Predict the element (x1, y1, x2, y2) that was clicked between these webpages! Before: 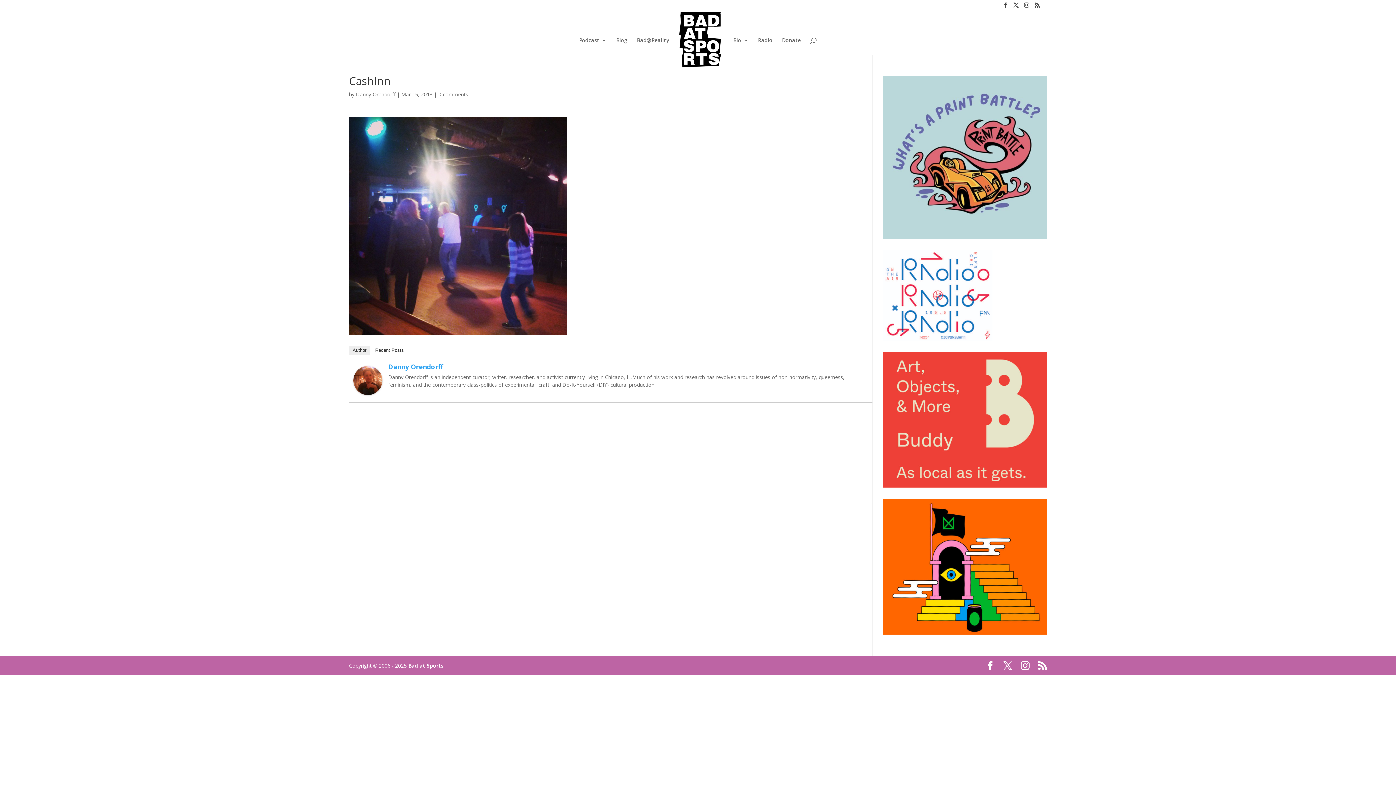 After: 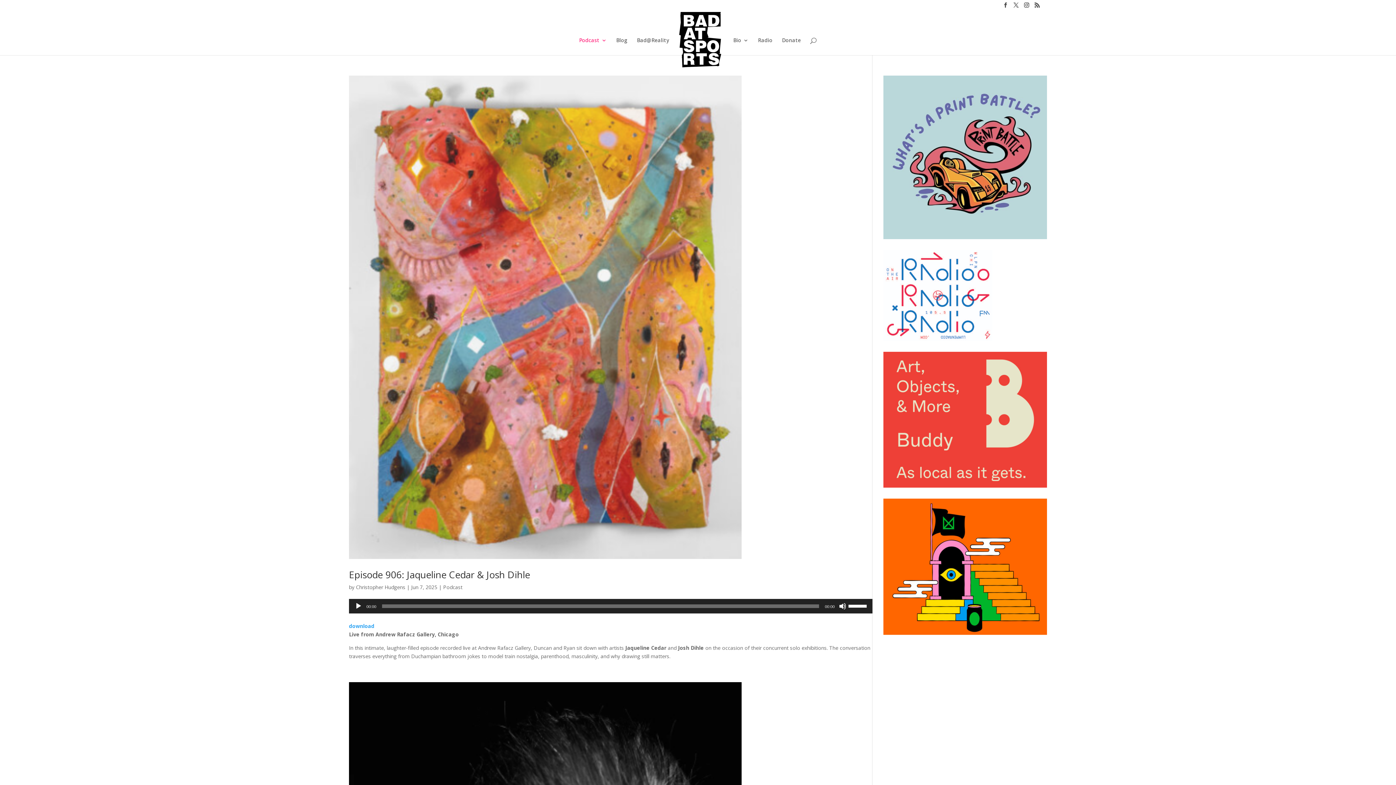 Action: label: Podcast bbox: (579, 37, 606, 55)